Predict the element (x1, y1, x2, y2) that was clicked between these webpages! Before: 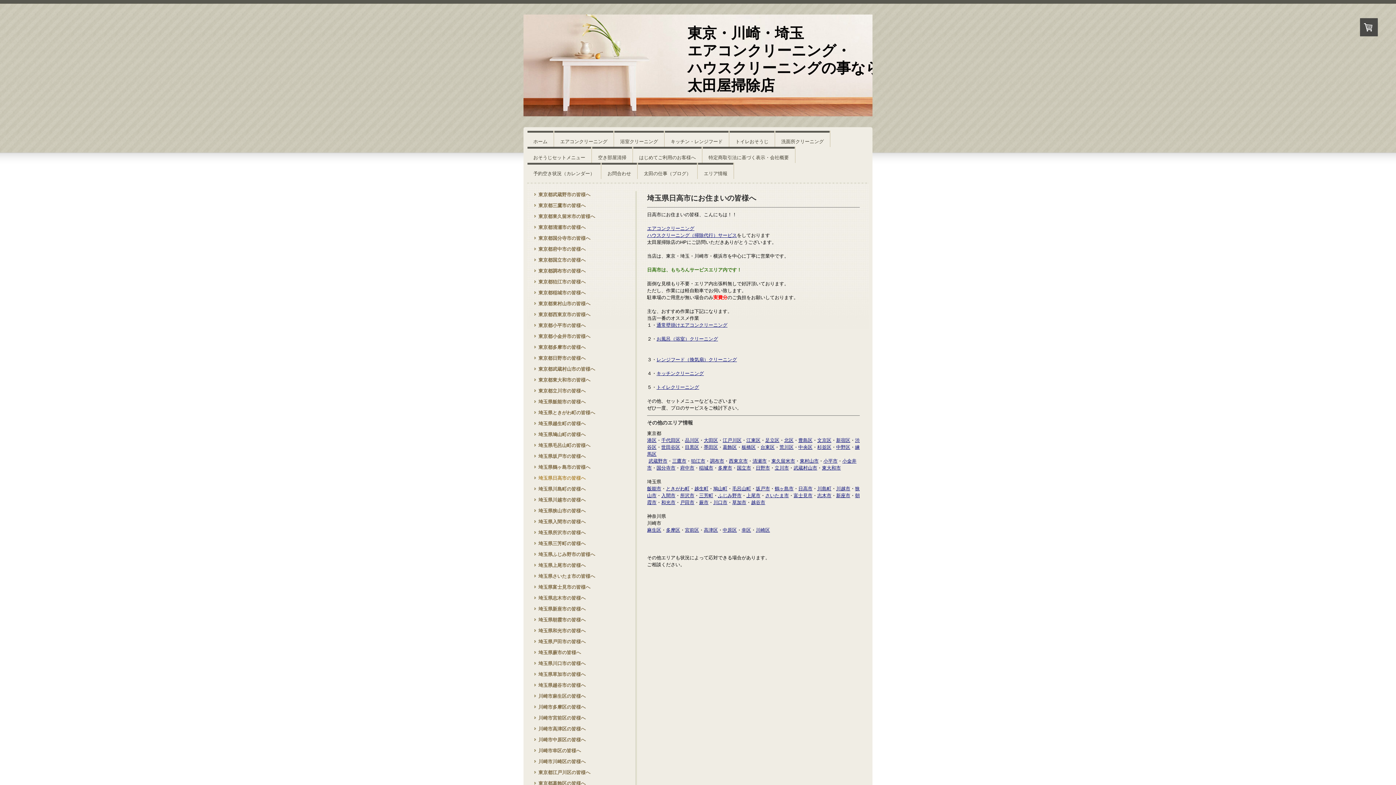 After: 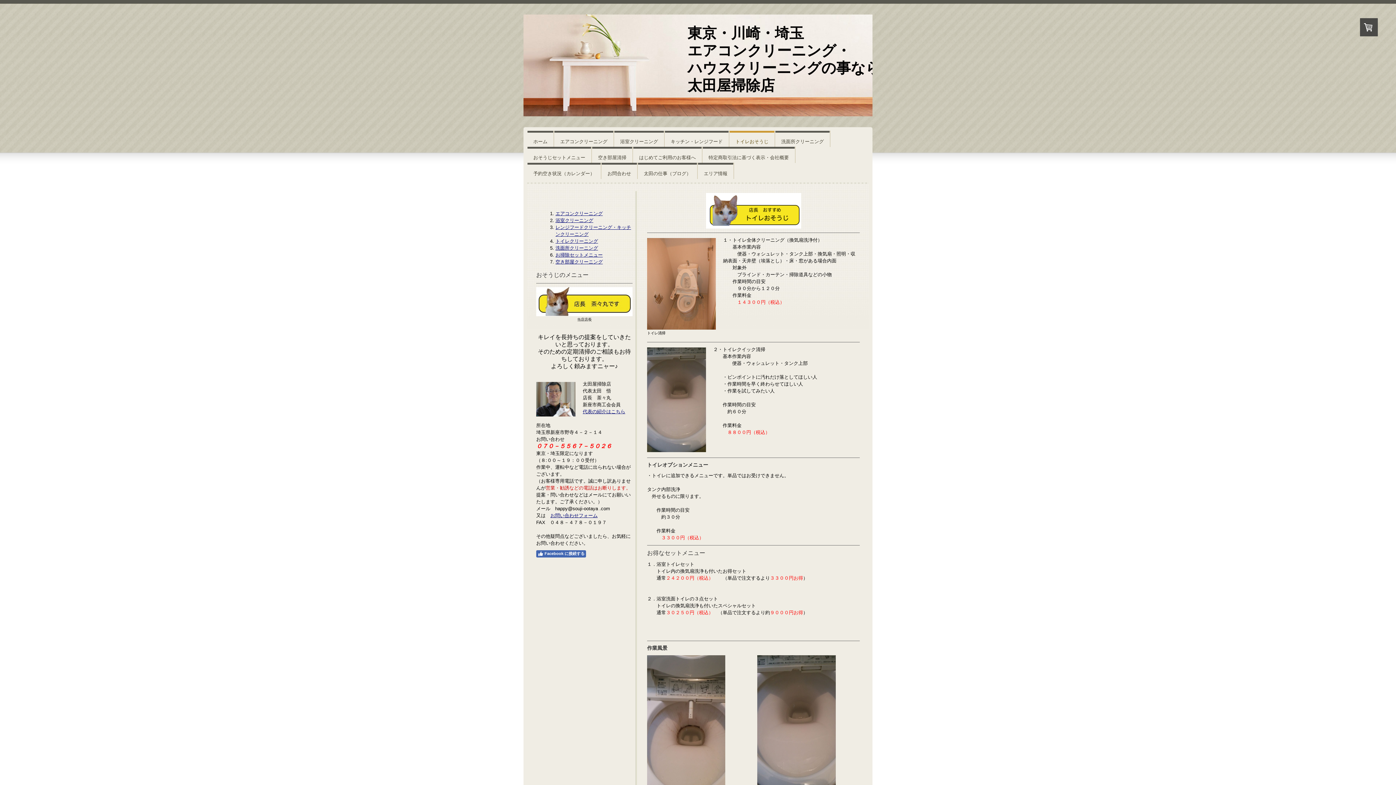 Action: label: トイレクリーニング bbox: (656, 384, 699, 390)